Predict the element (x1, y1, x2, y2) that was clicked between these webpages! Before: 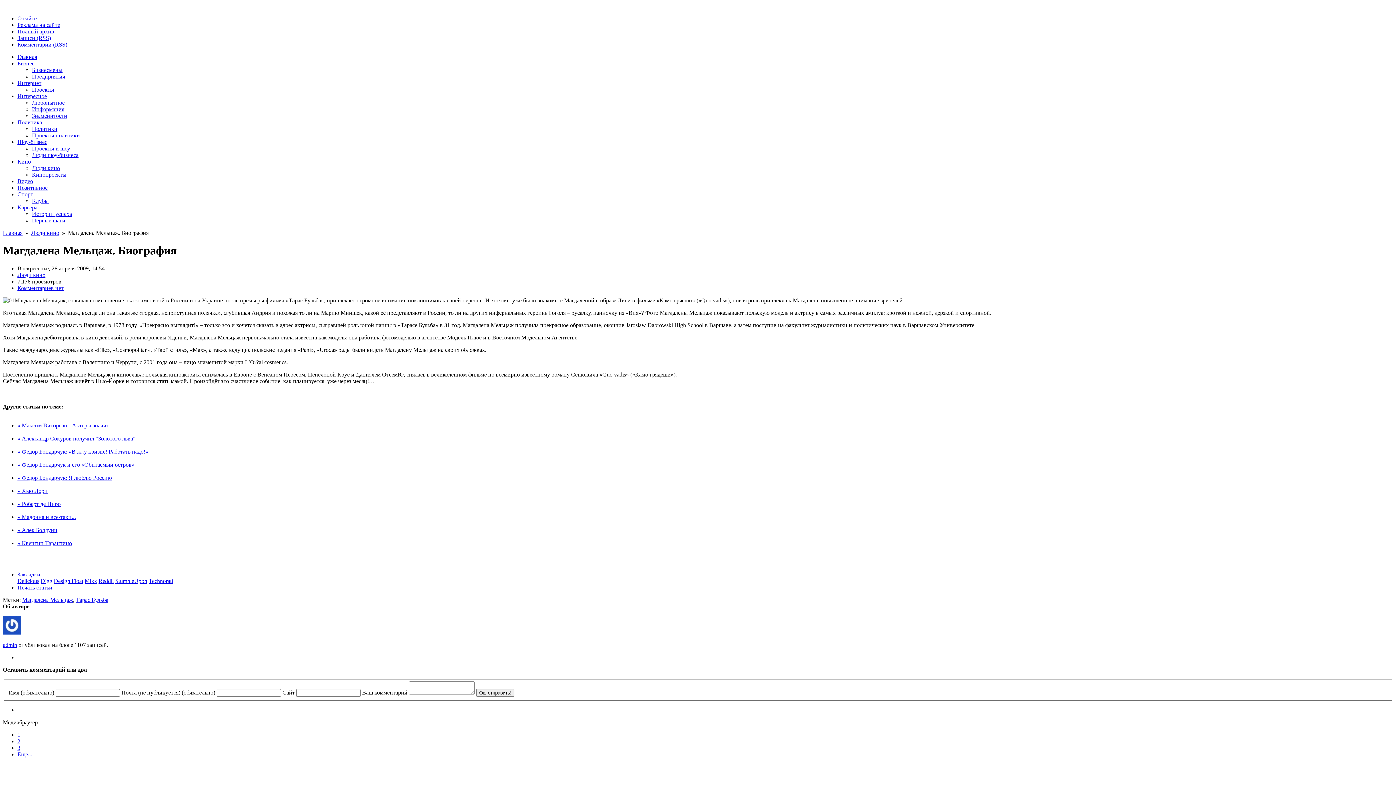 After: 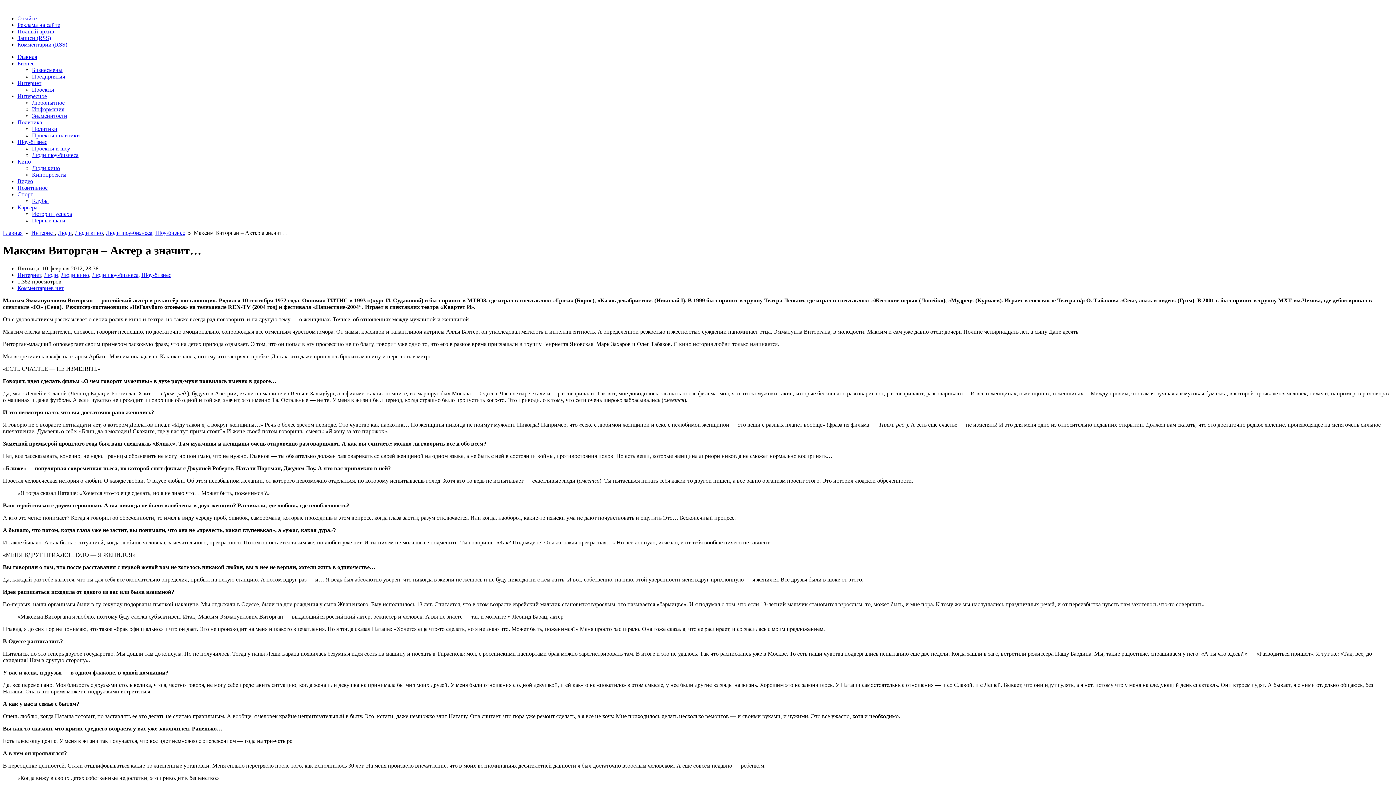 Action: bbox: (17, 422, 113, 428) label: » Максим Виторган - Актер а значит...